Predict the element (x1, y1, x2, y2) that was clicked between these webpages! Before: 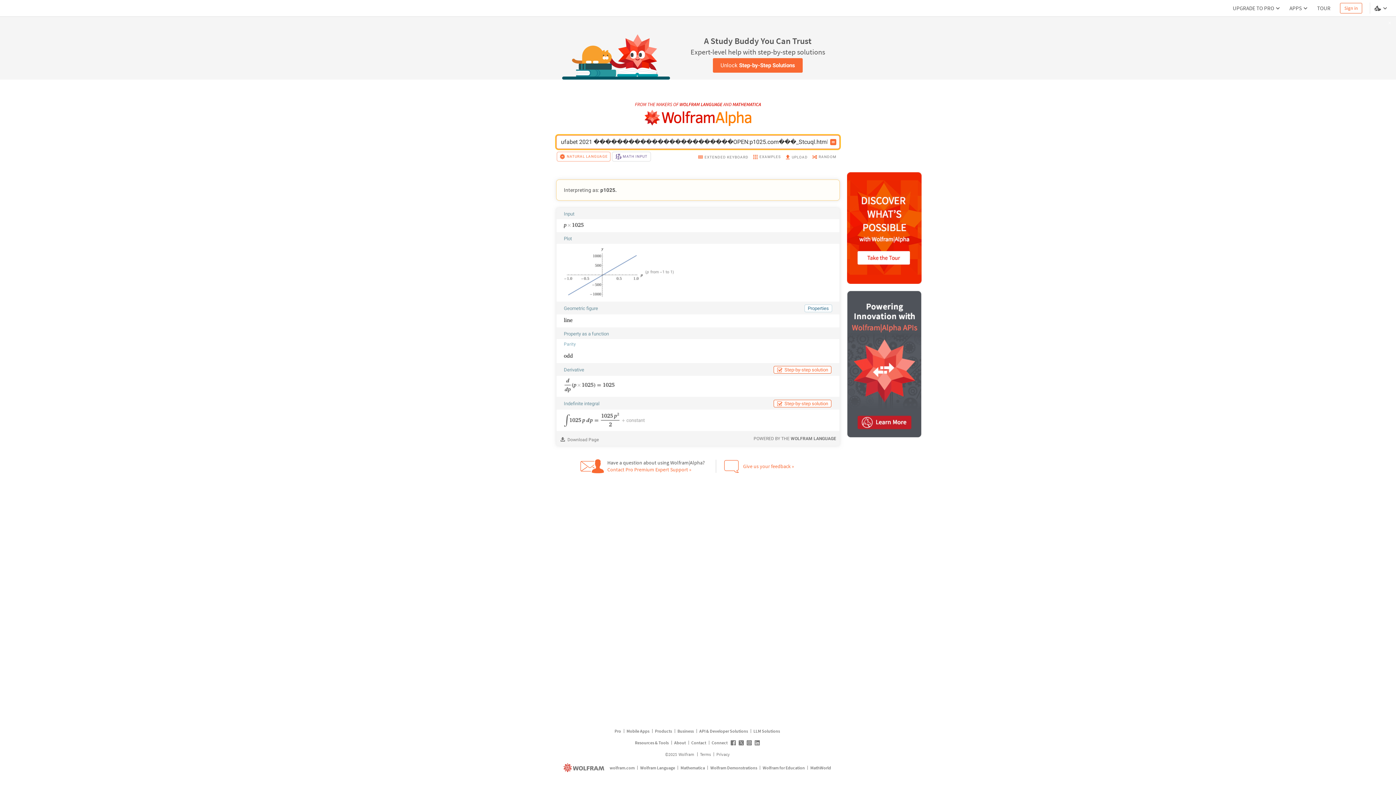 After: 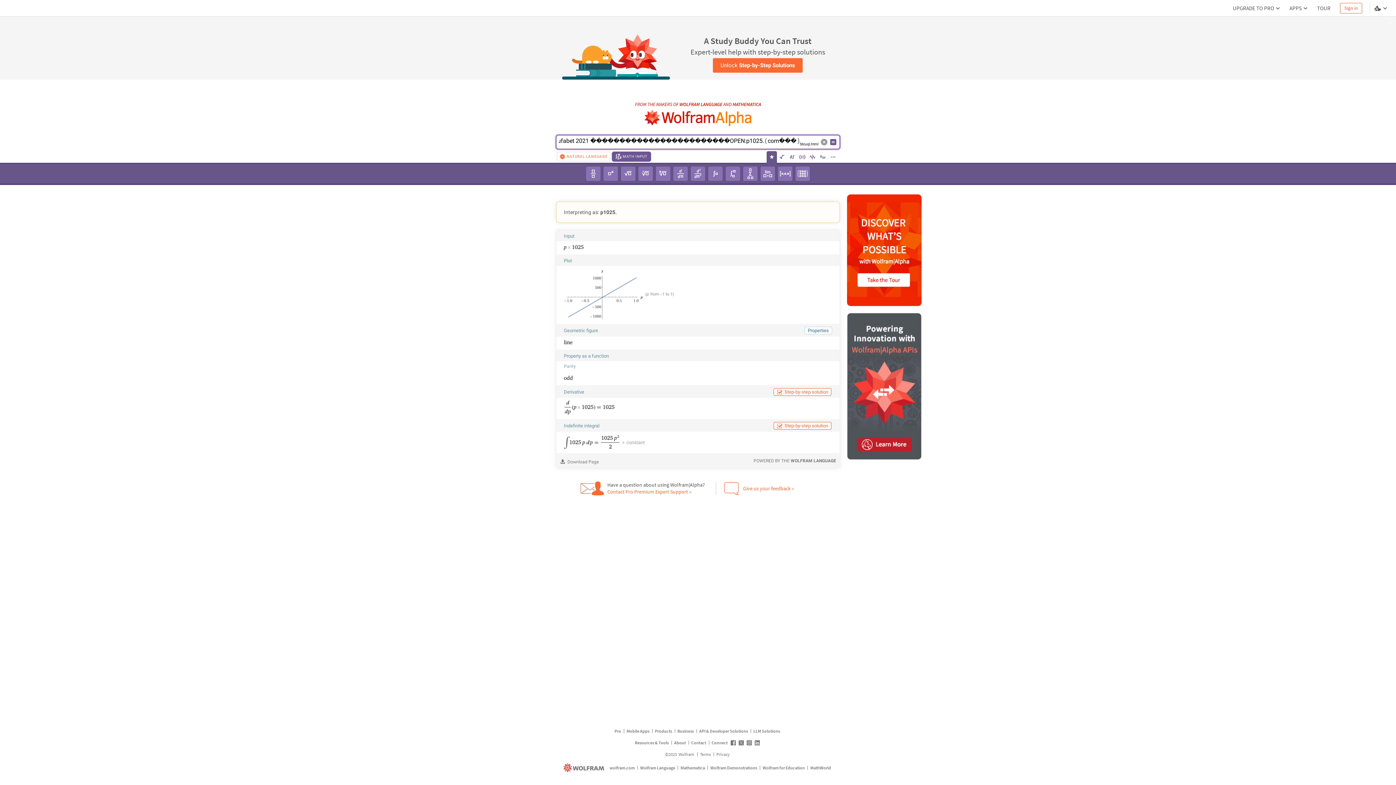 Action: bbox: (613, 150, 649, 163) label: MATH INPUT